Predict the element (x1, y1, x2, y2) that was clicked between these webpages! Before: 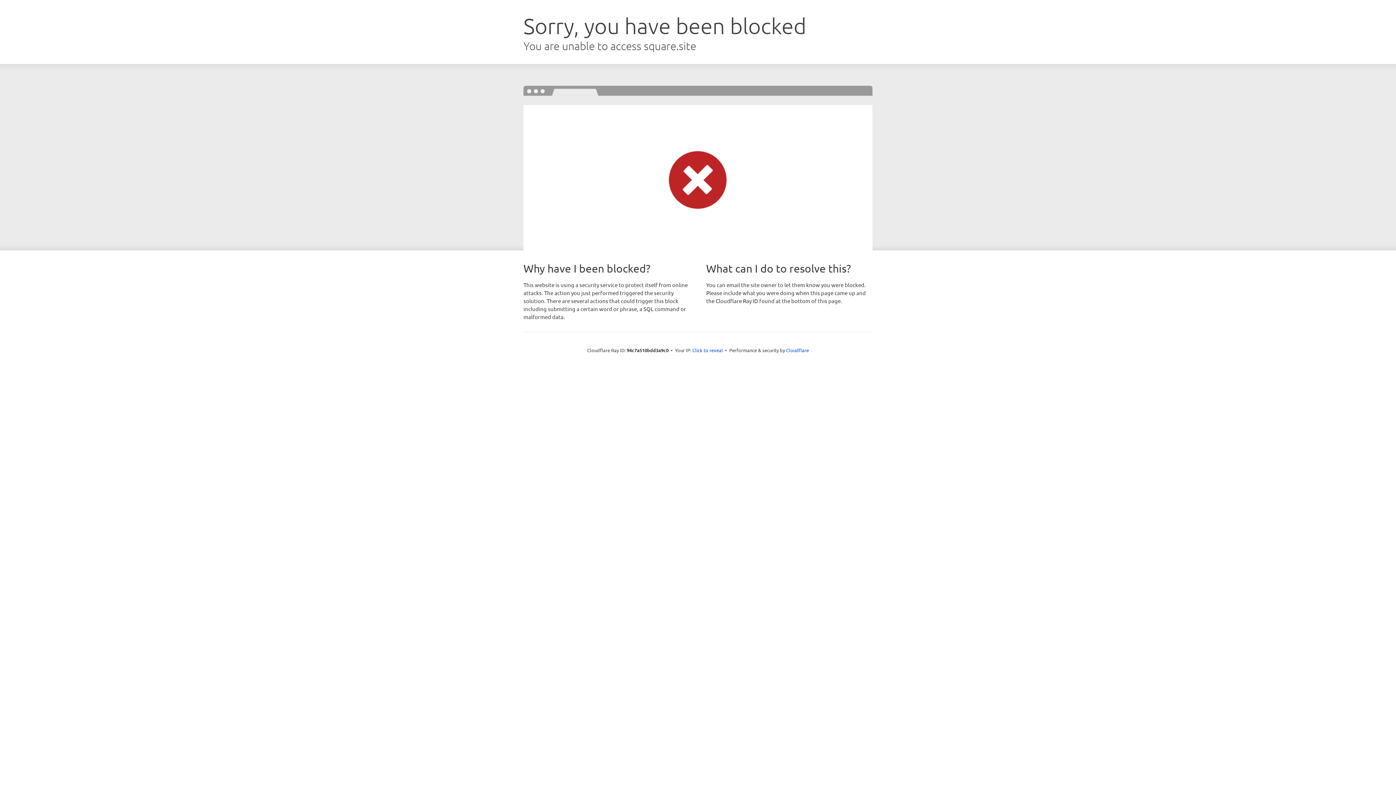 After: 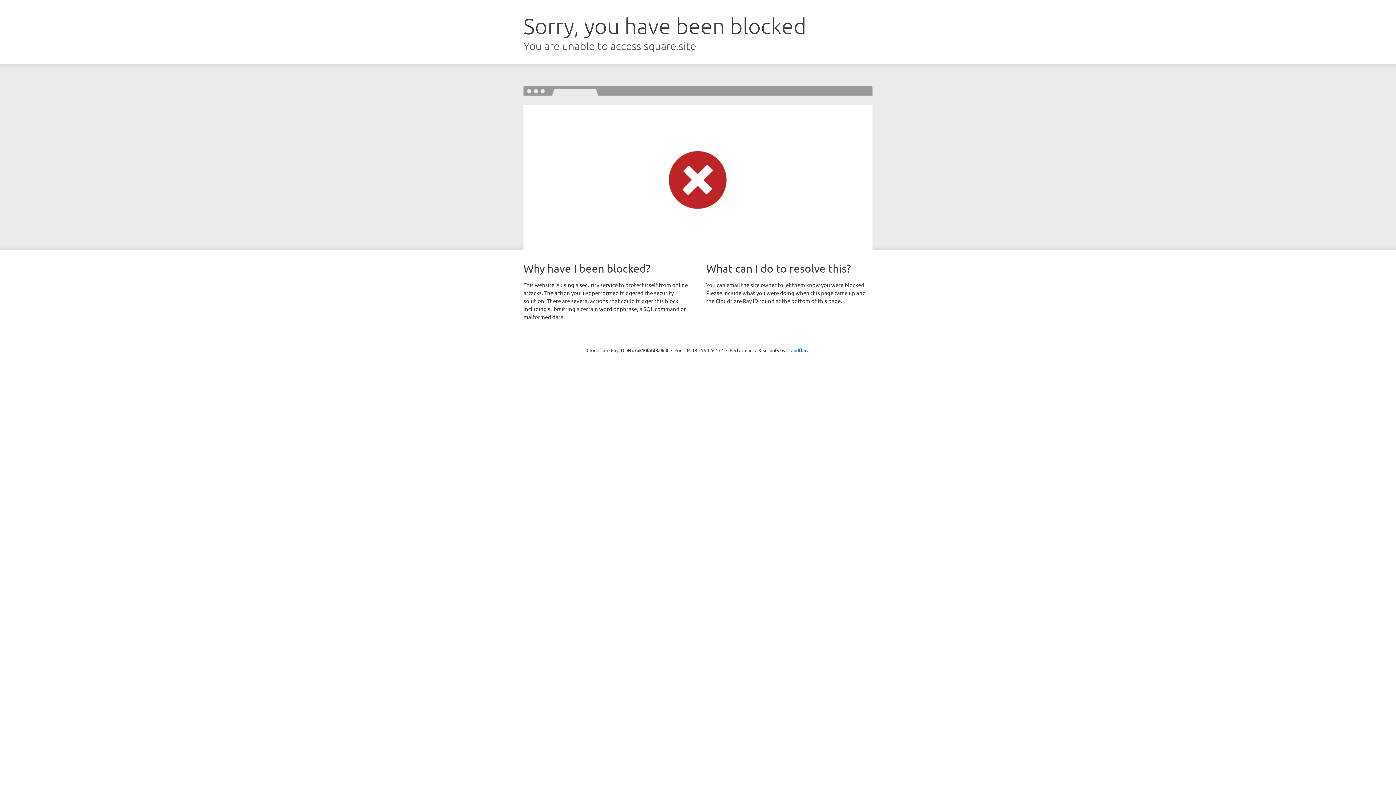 Action: bbox: (692, 346, 723, 353) label: Click to reveal